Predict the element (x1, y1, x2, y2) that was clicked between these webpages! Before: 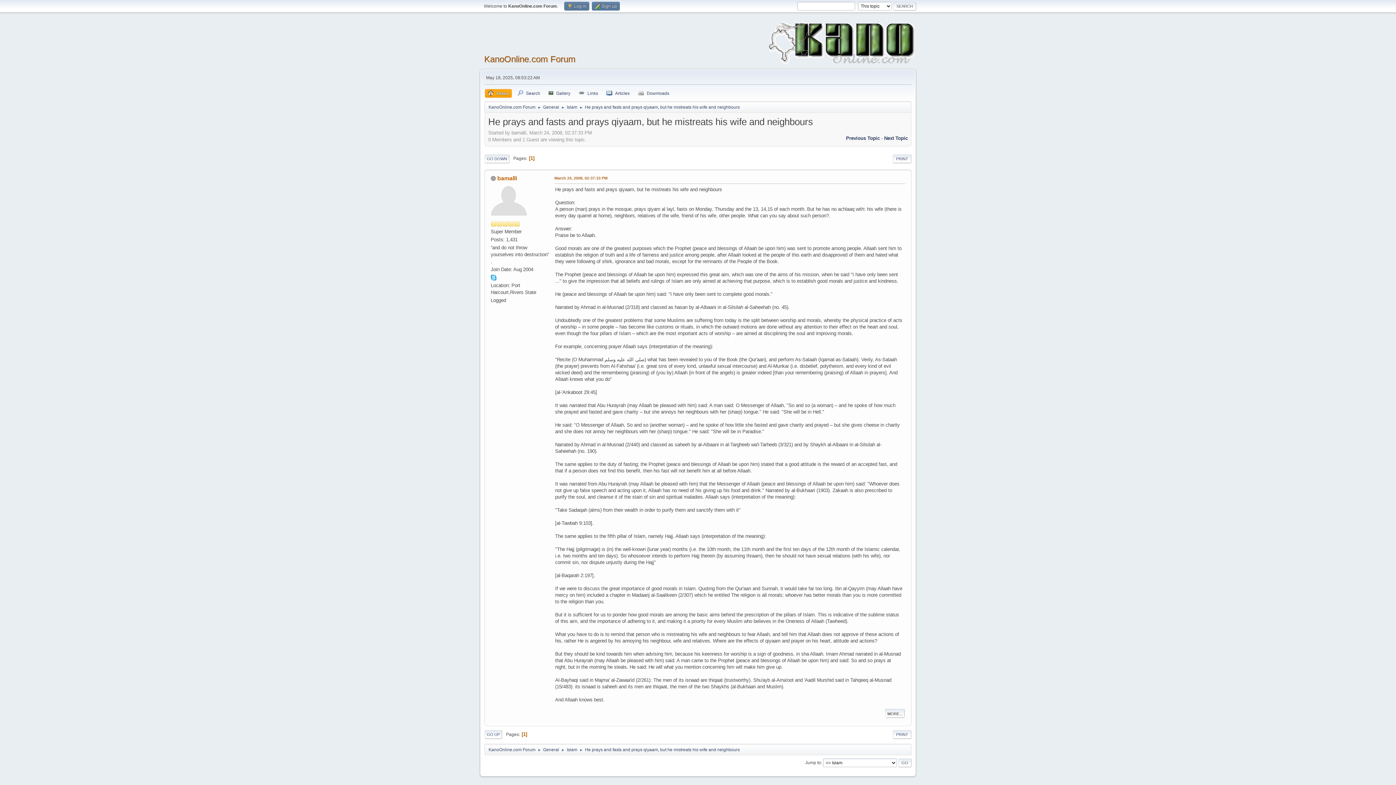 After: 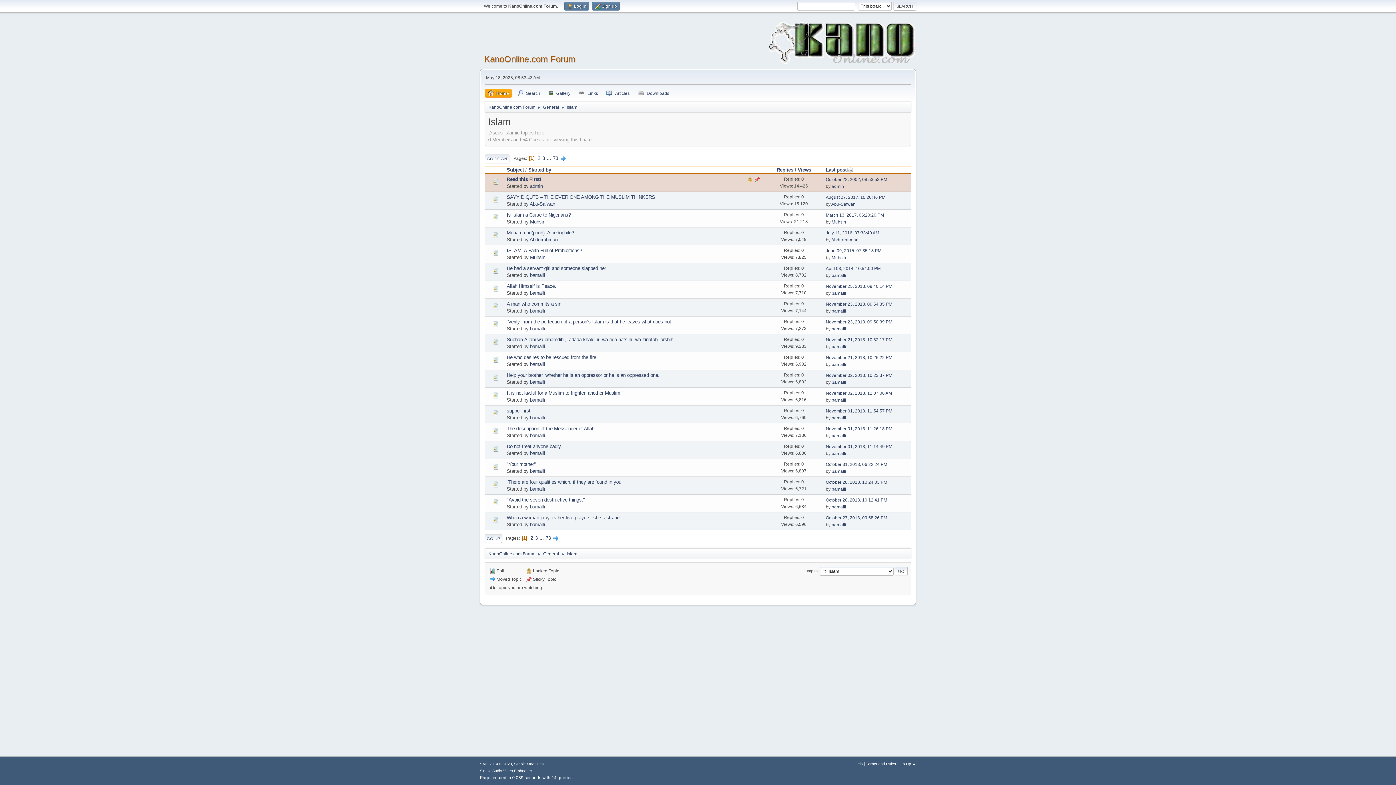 Action: label: Islam bbox: (566, 743, 577, 754)